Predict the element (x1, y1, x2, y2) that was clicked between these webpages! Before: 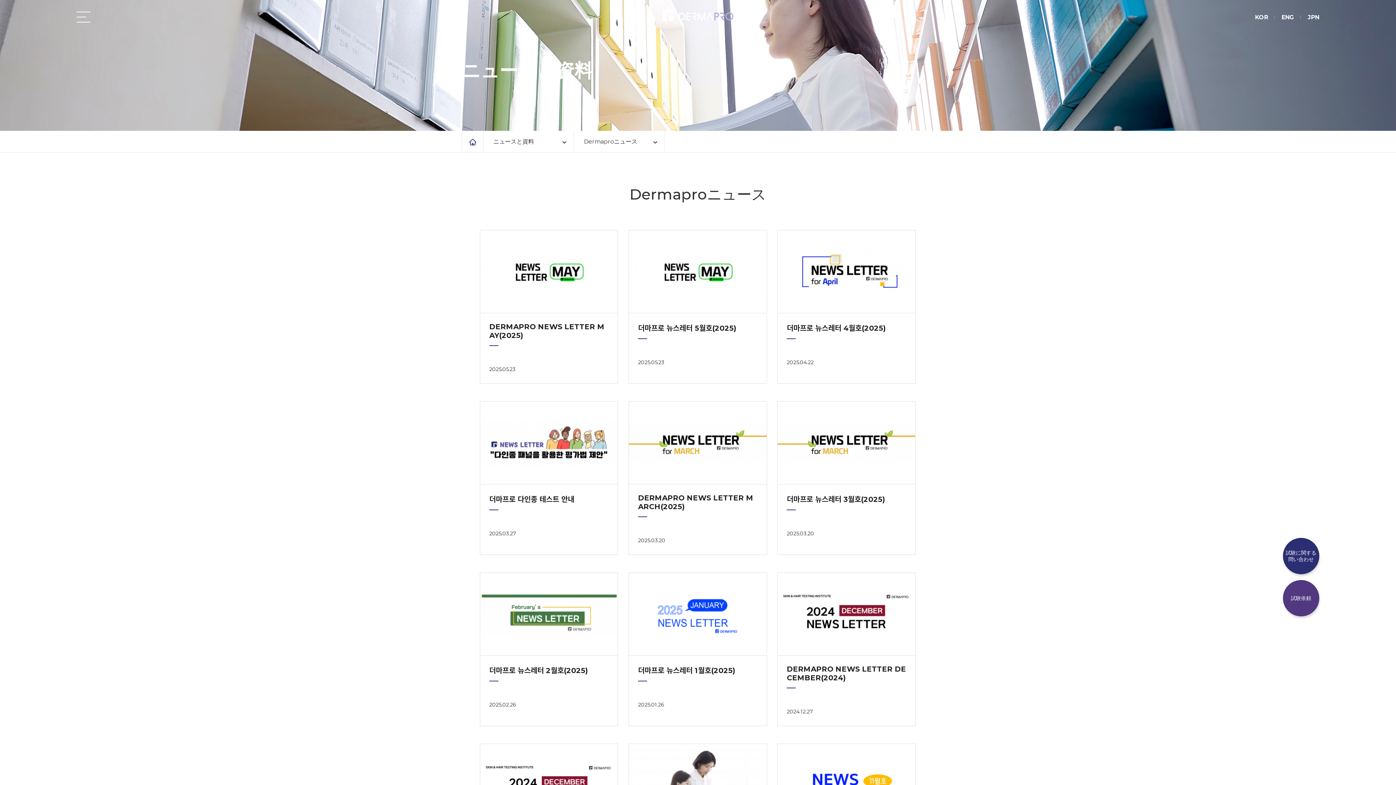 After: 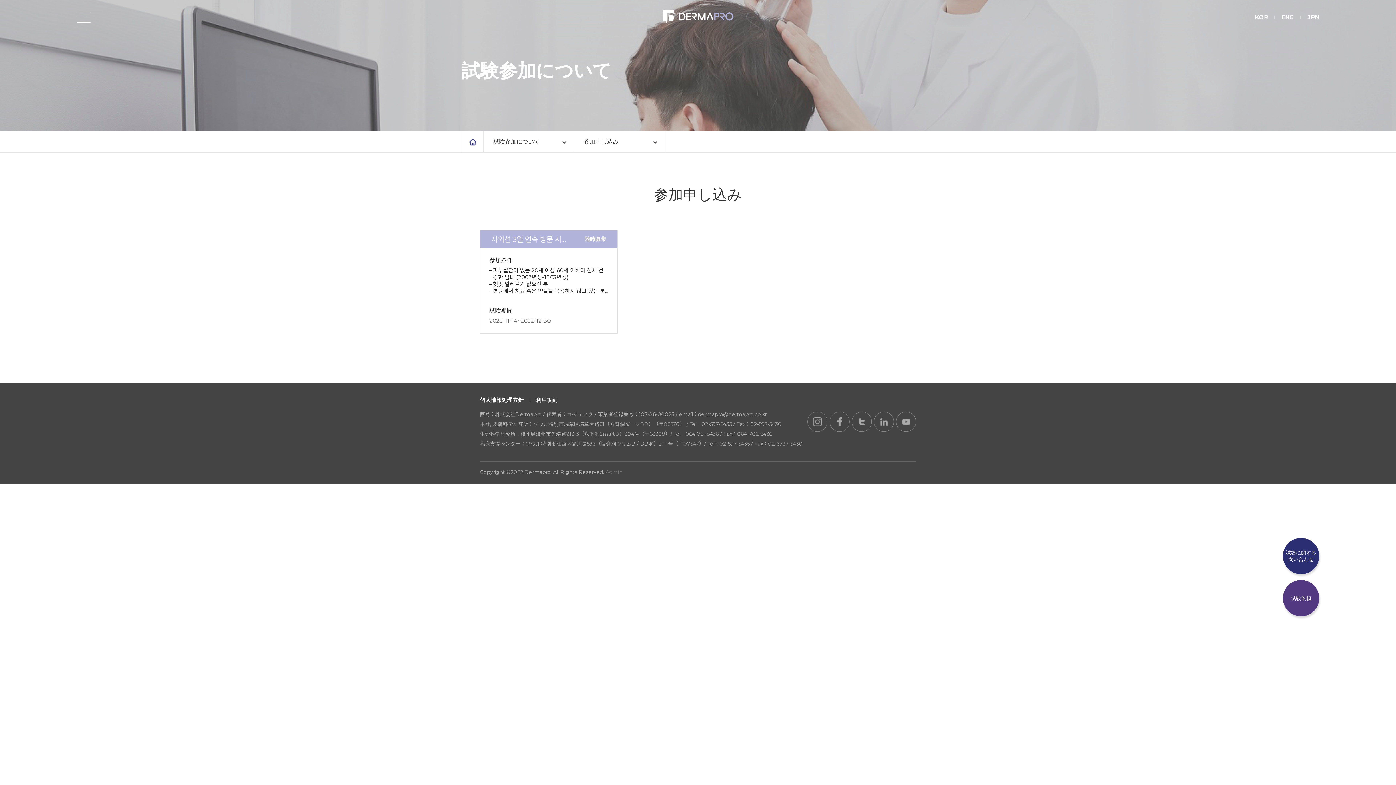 Action: bbox: (1283, 580, 1319, 616) label: 試験依頼